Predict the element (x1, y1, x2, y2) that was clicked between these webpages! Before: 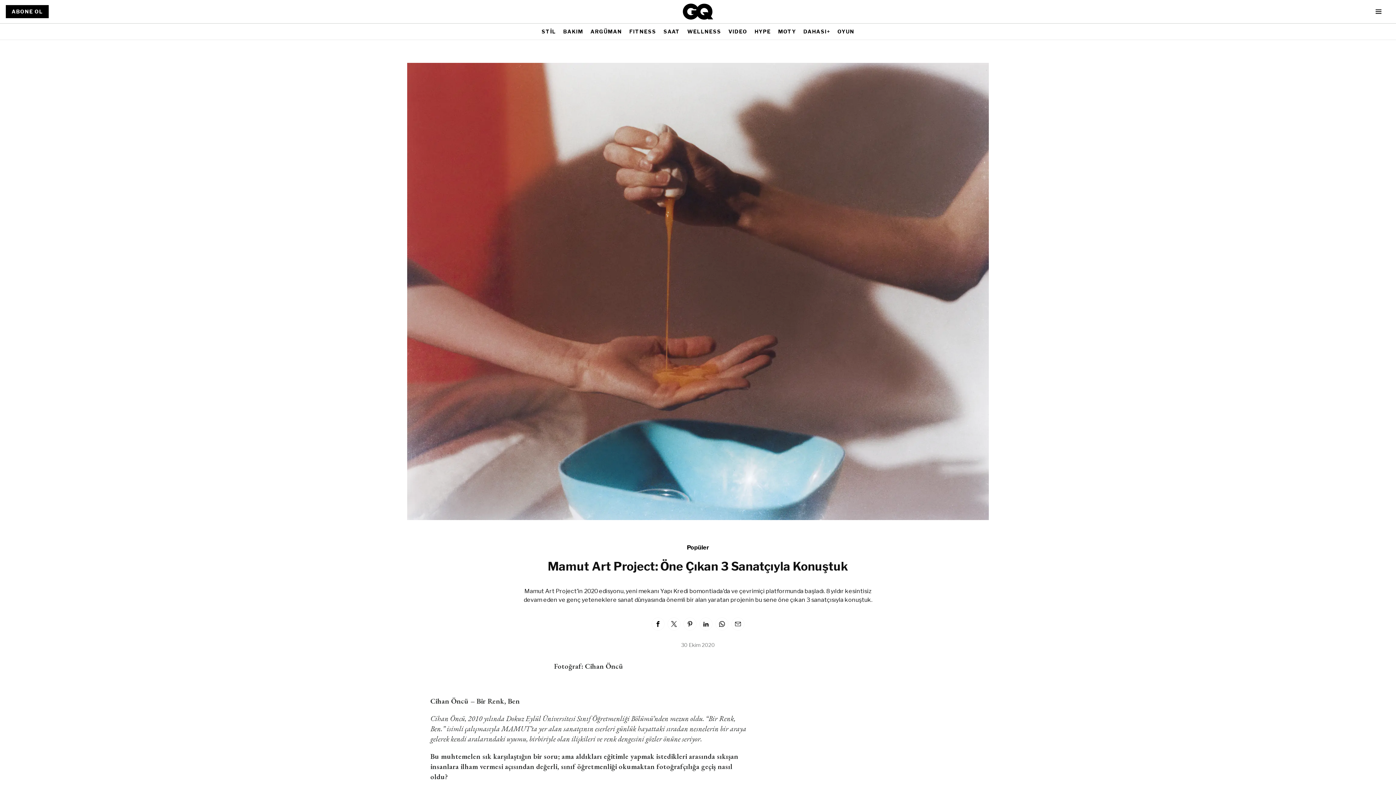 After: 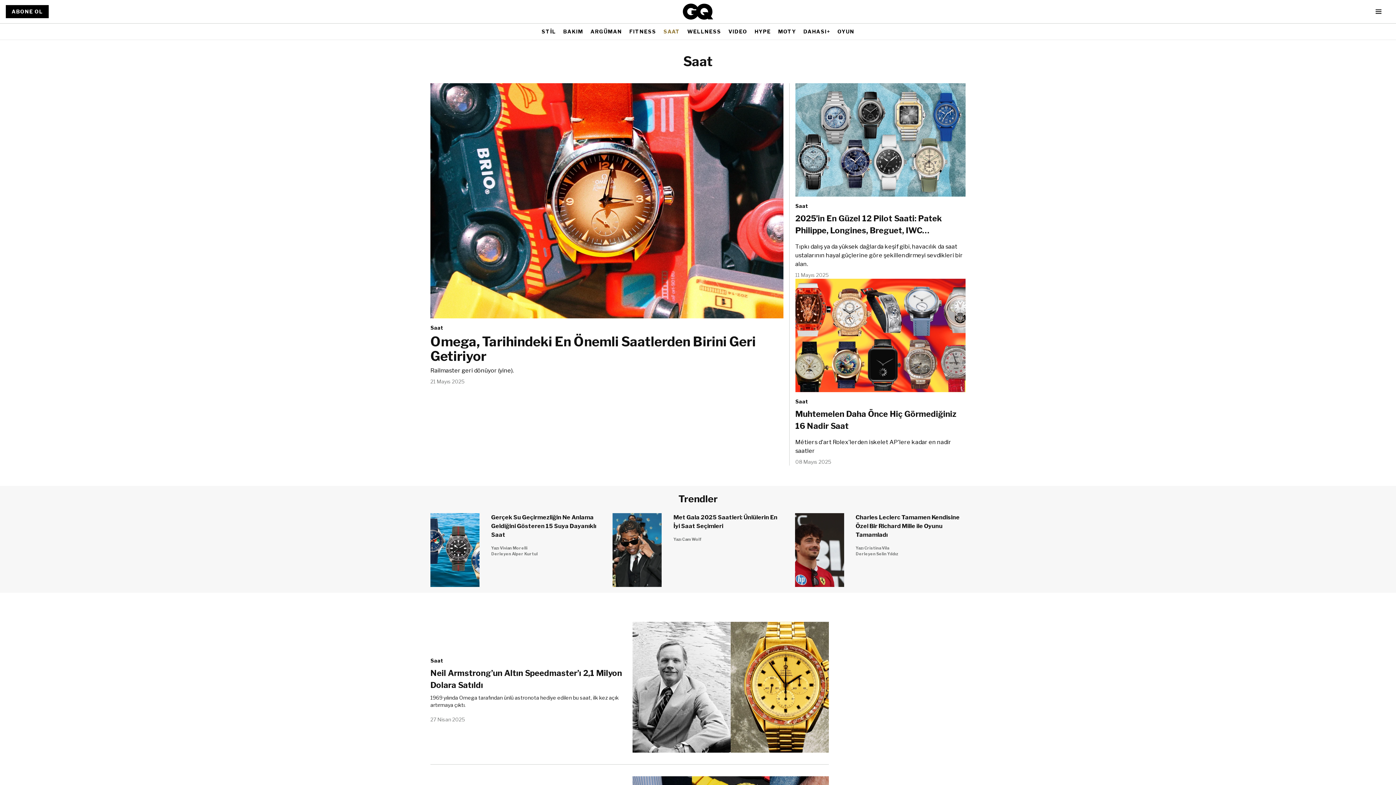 Action: bbox: (663, 25, 680, 38) label: SAAT